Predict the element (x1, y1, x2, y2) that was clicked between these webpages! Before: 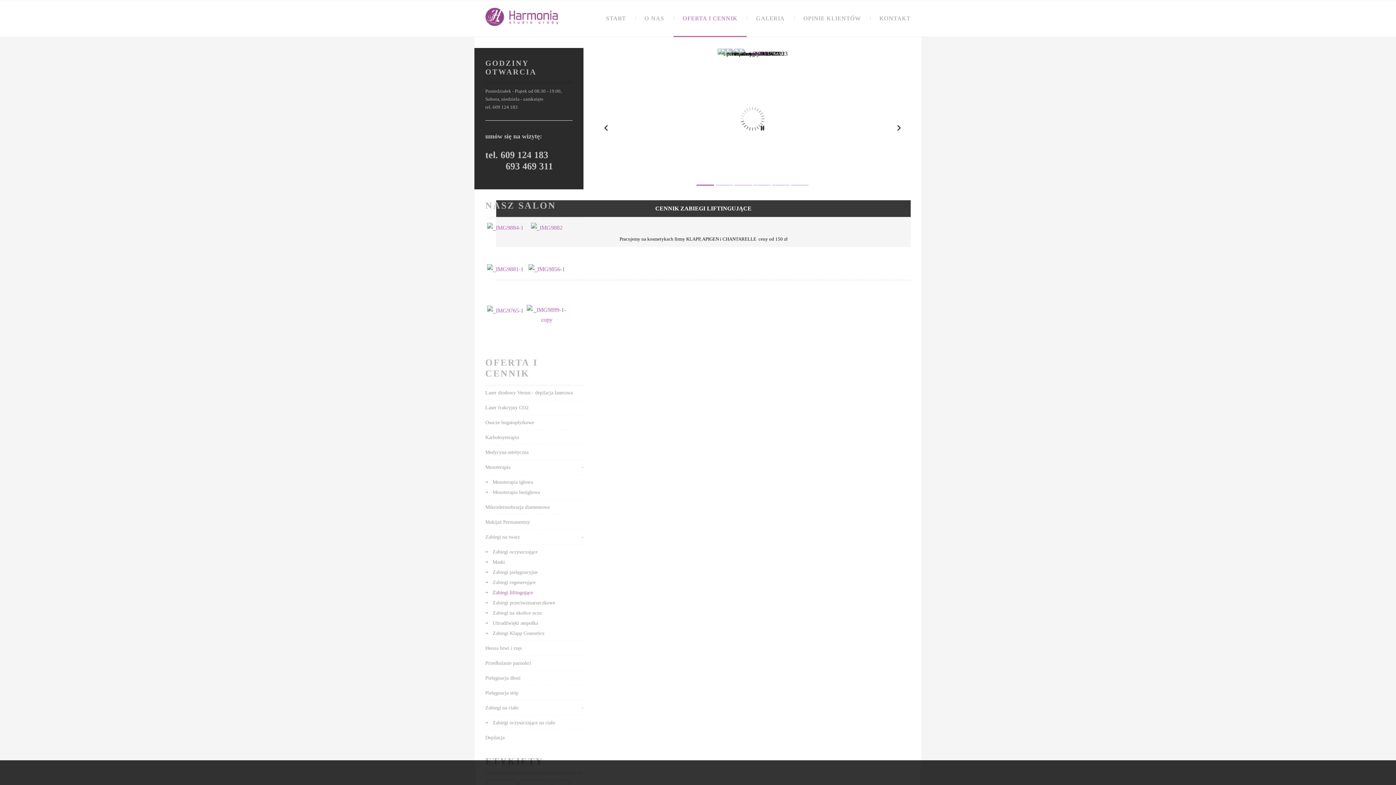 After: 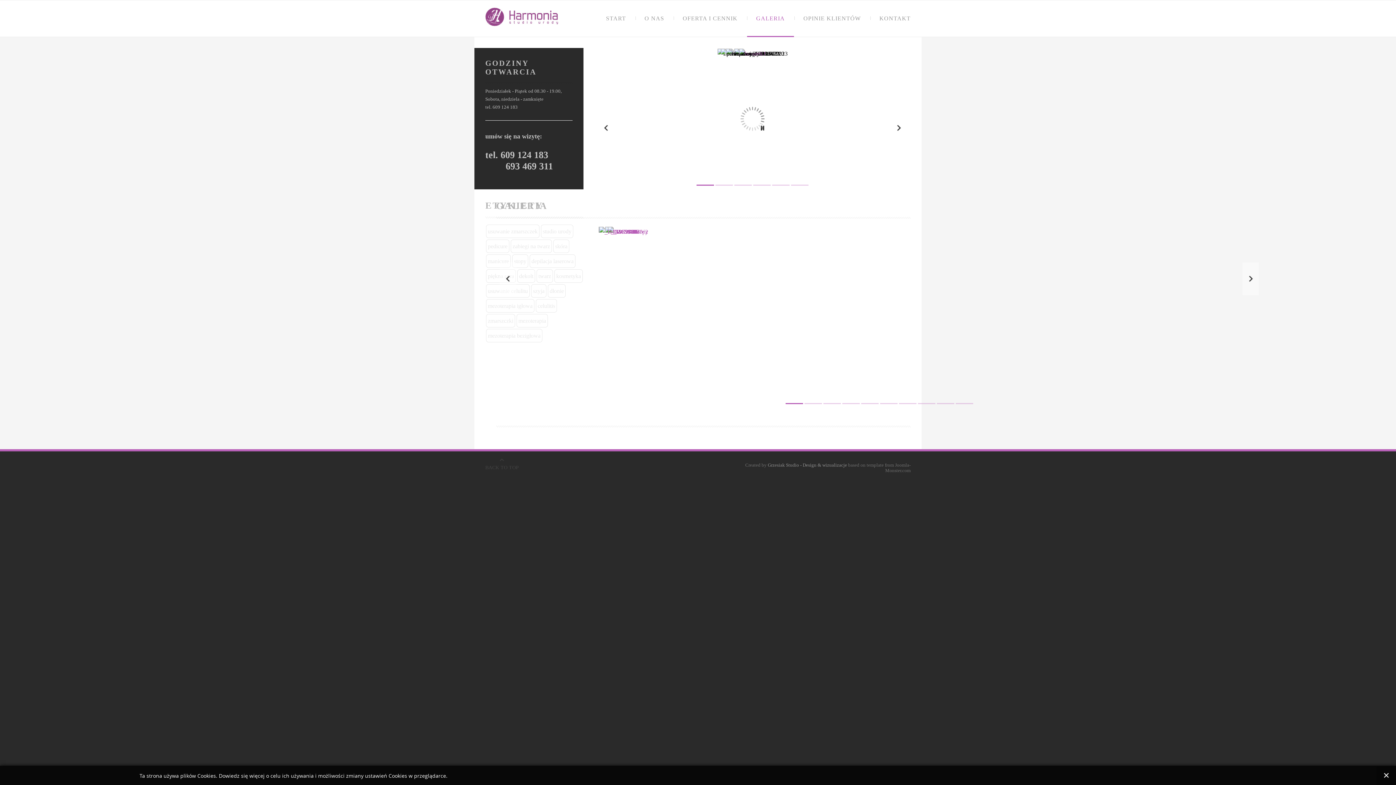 Action: bbox: (747, 15, 794, 21) label: GALERIA